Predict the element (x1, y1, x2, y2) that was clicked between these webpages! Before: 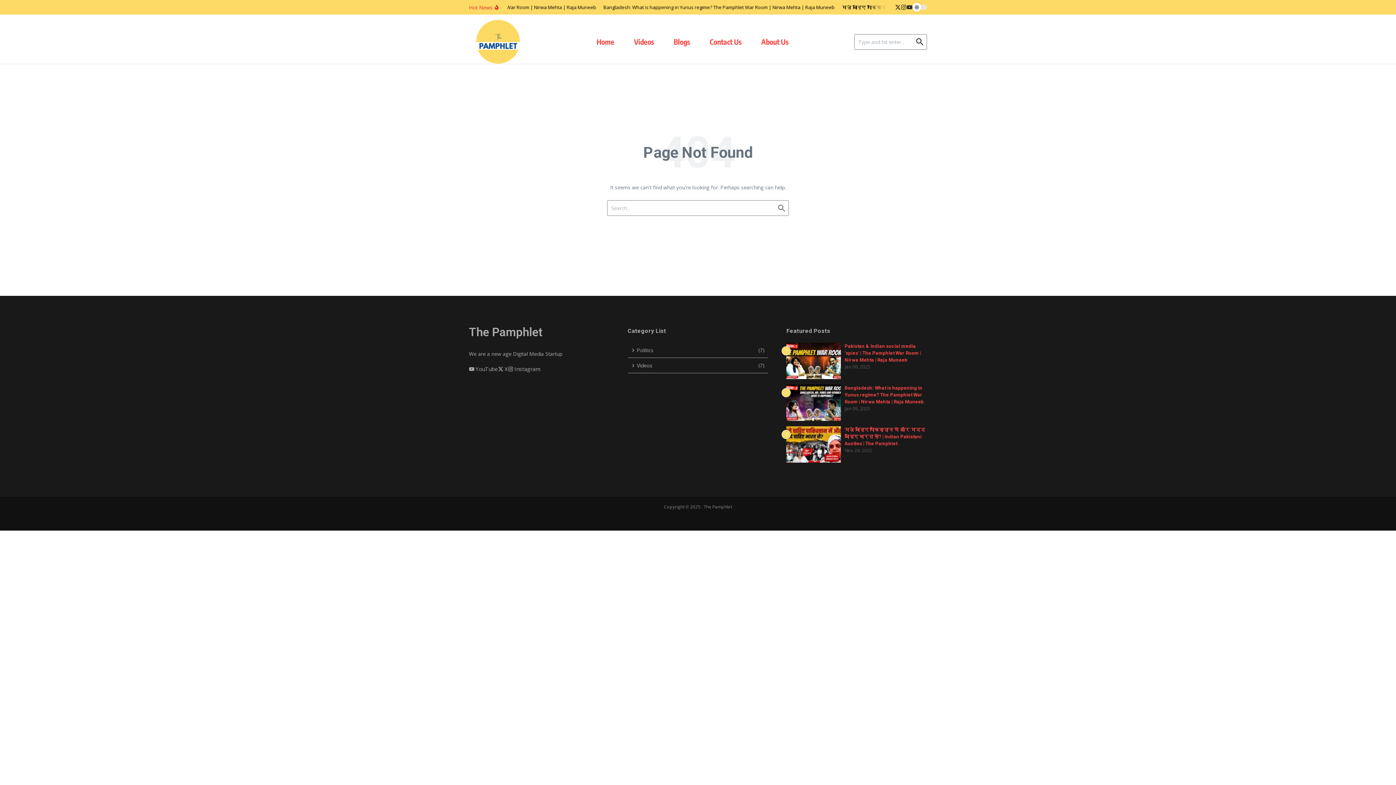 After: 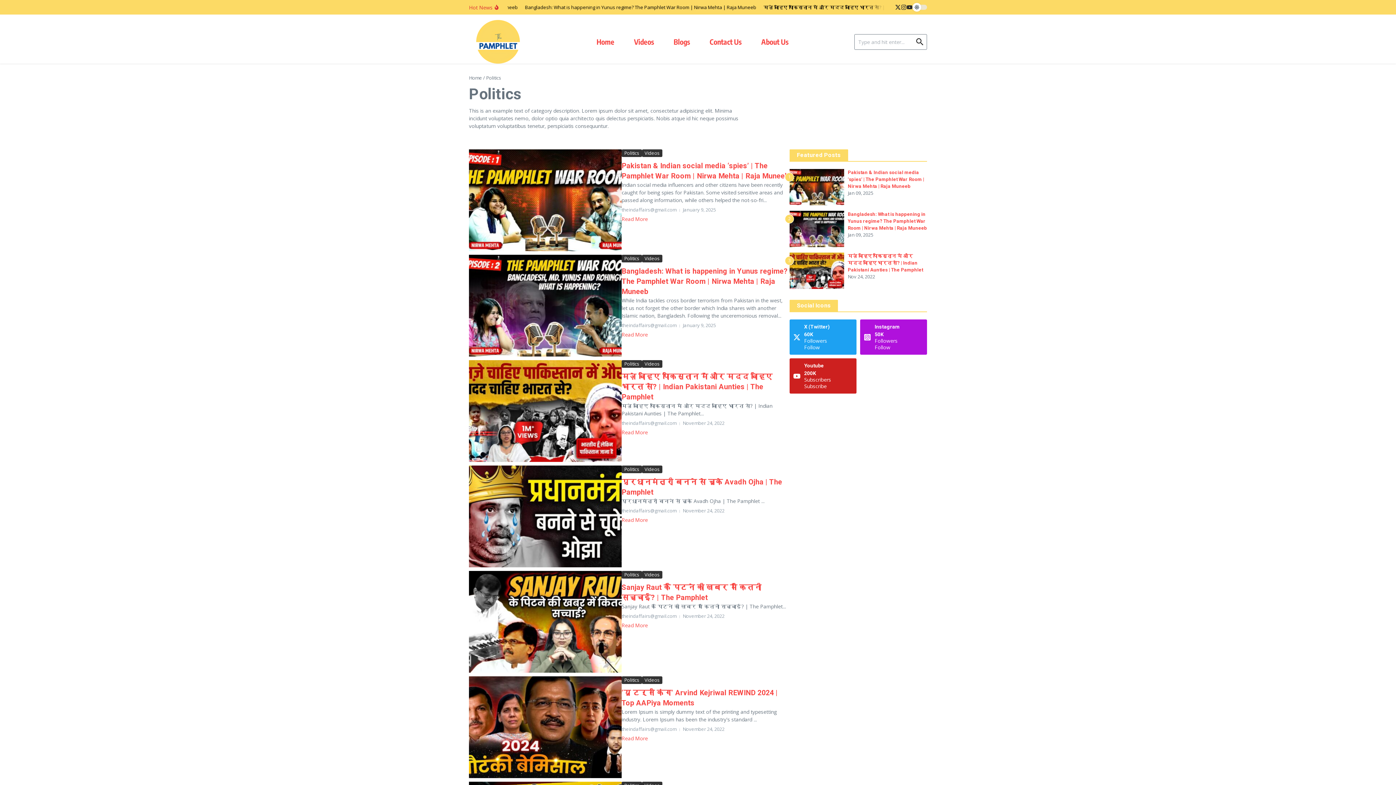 Action: bbox: (627, 342, 768, 358) label: Politics
(7)